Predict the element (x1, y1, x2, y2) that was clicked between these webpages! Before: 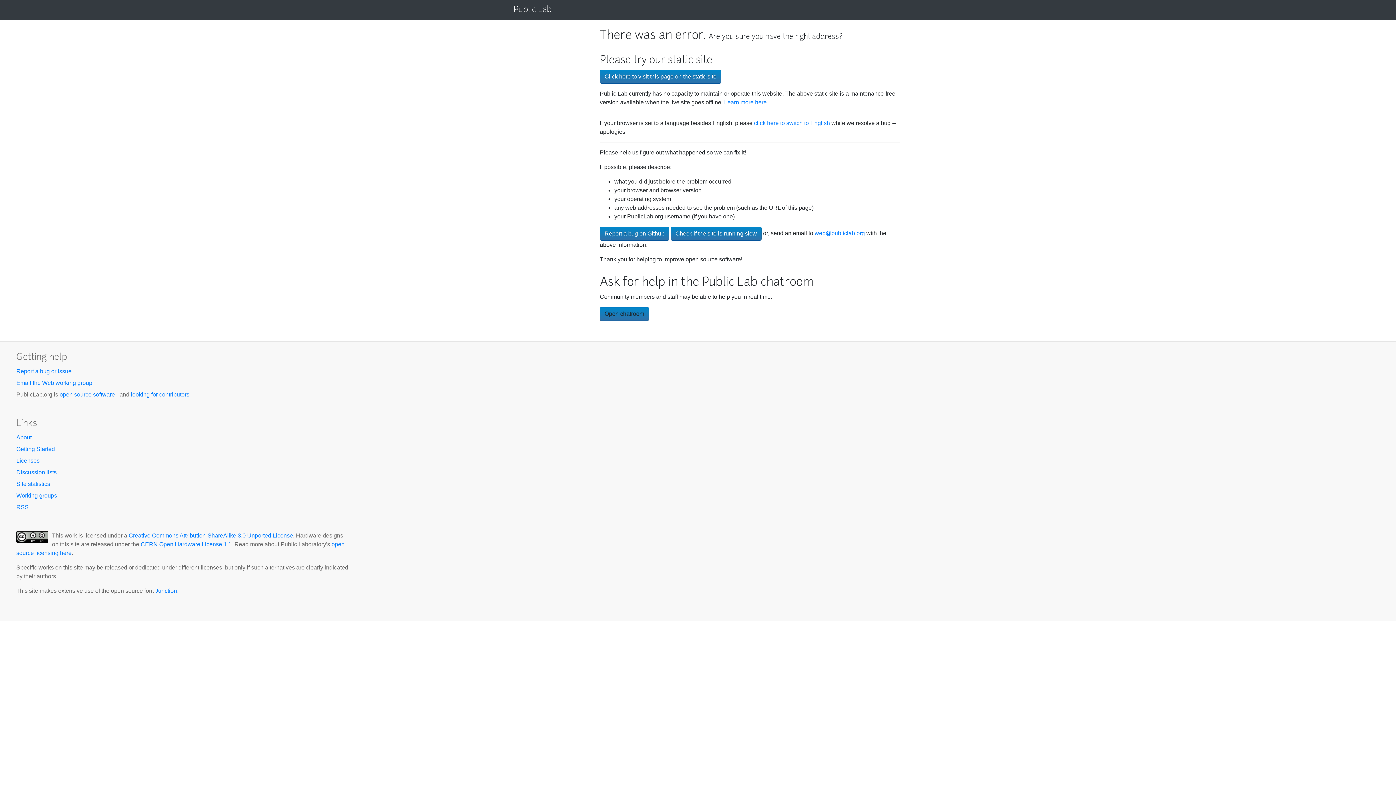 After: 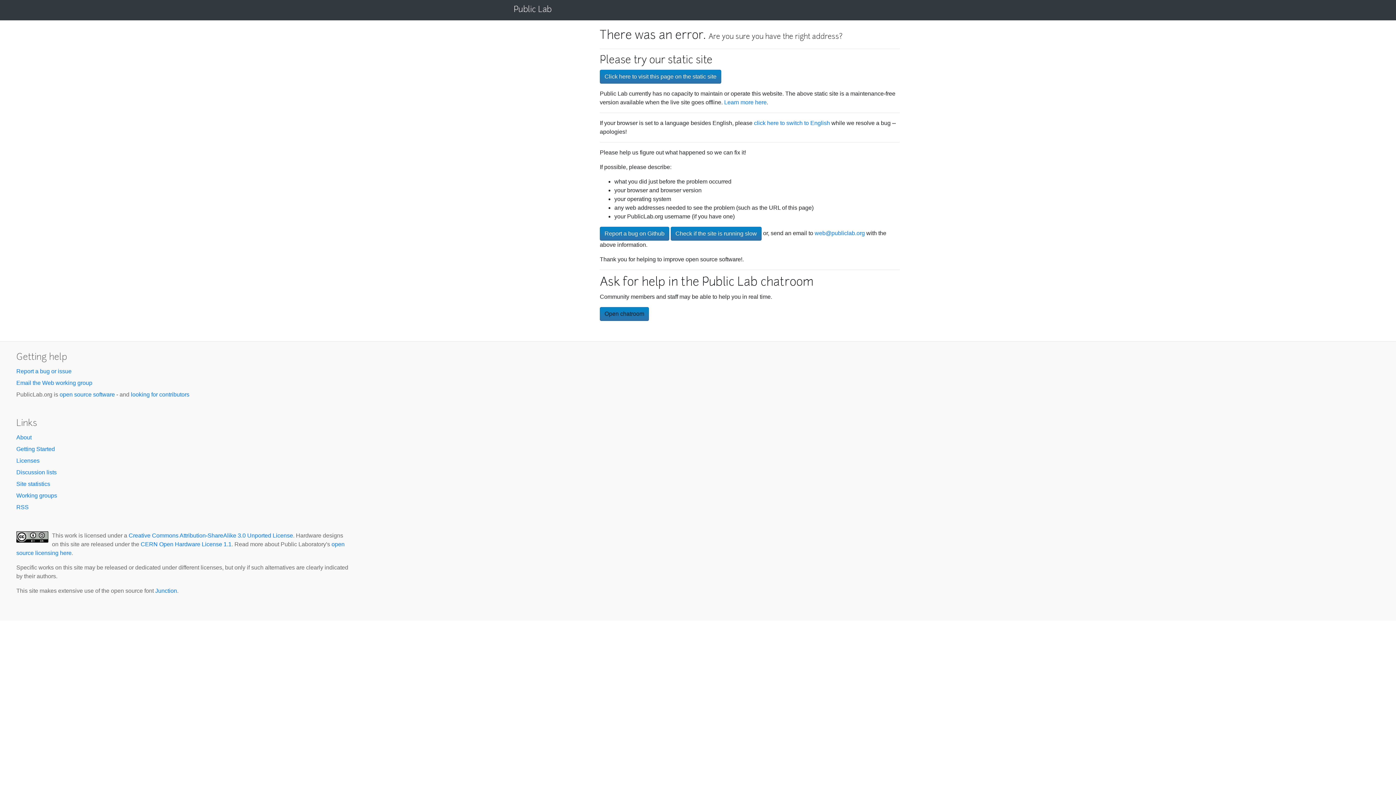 Action: label: Report a bug or issue bbox: (16, 368, 71, 374)